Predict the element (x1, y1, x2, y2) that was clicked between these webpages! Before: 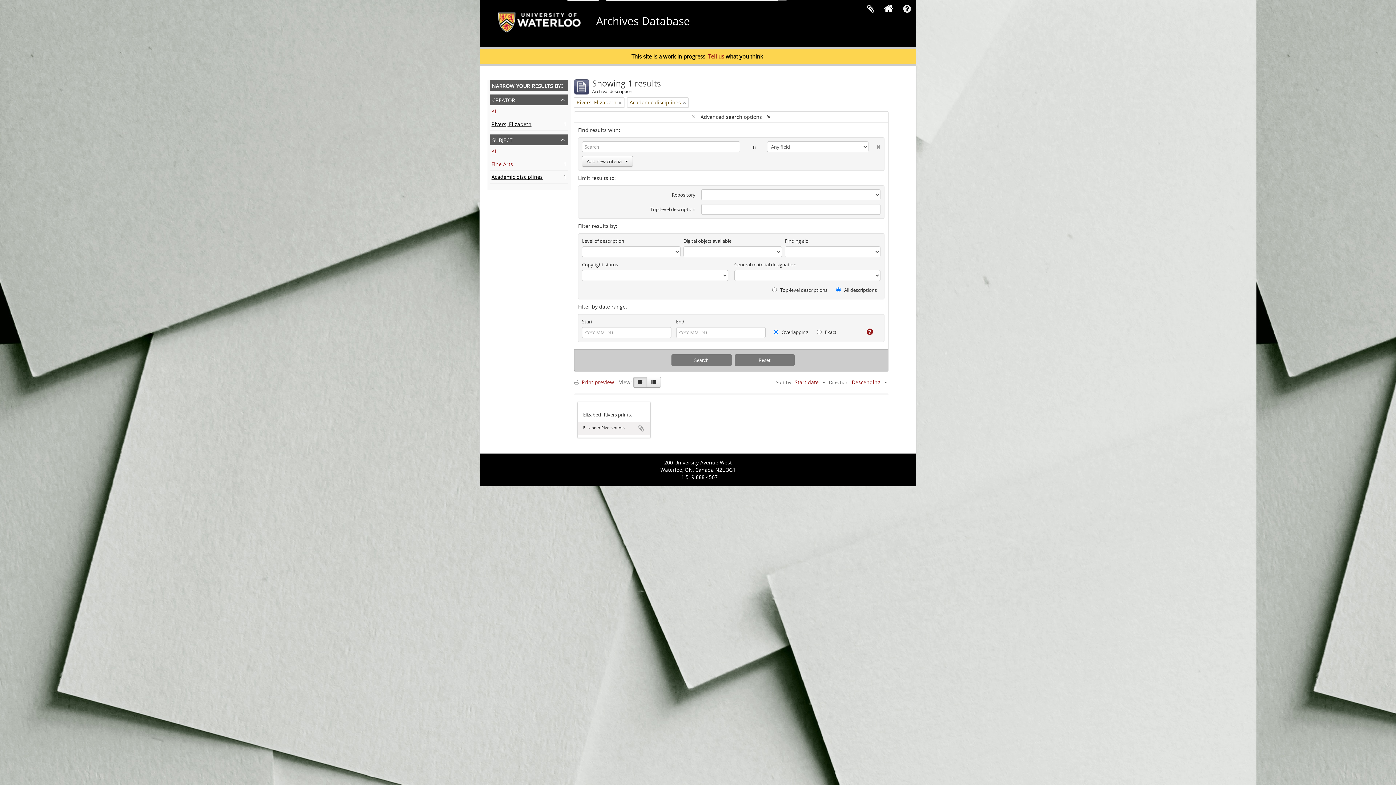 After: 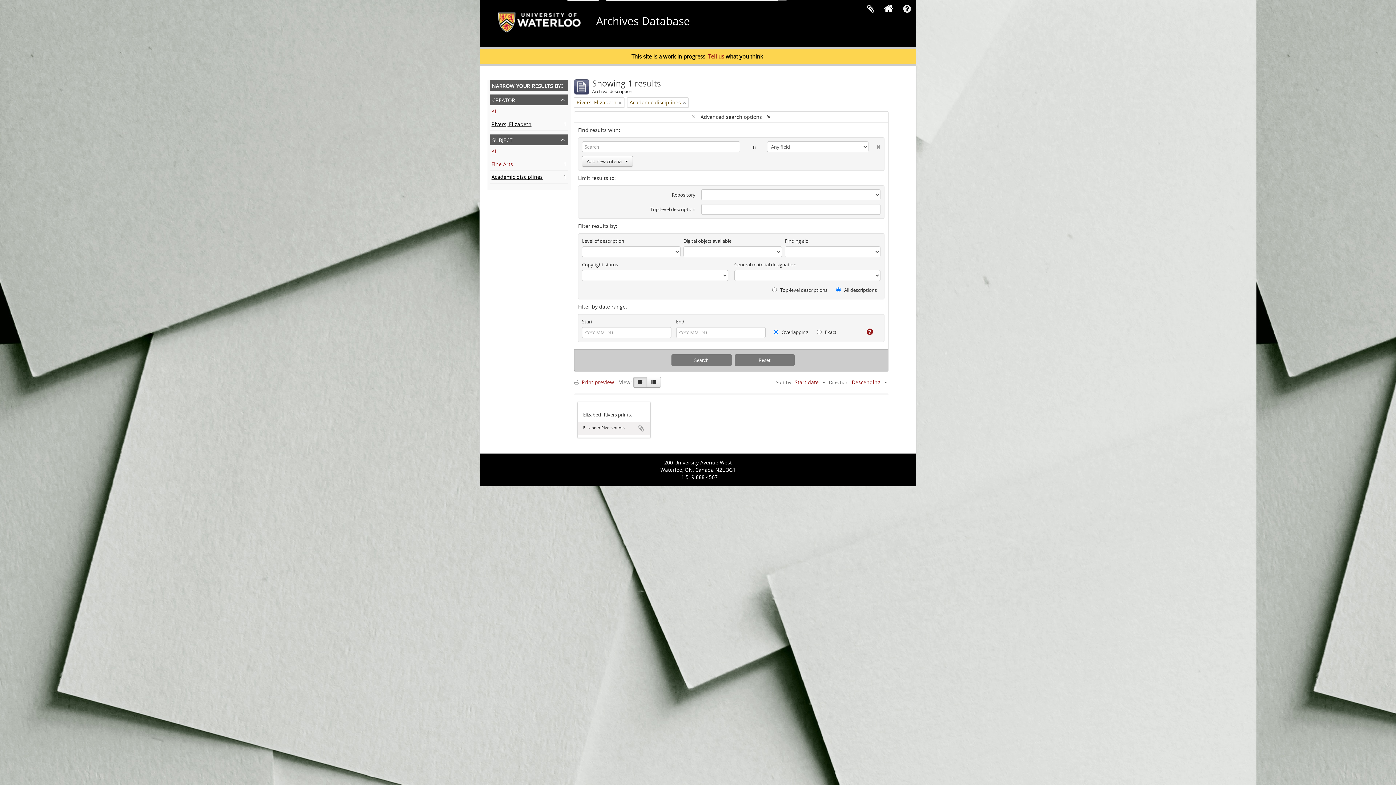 Action: label: Rivers, Elizabeth
, 1 results bbox: (491, 120, 531, 127)